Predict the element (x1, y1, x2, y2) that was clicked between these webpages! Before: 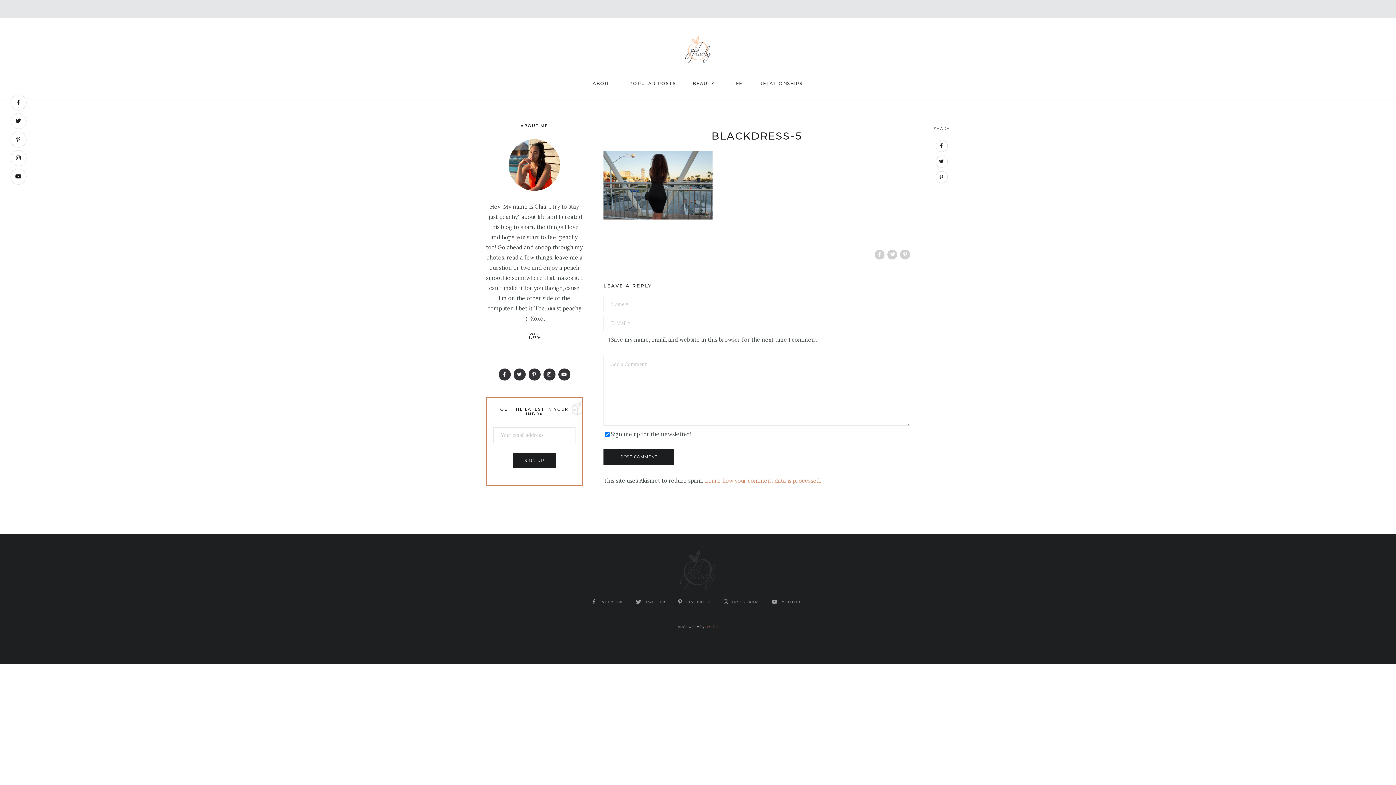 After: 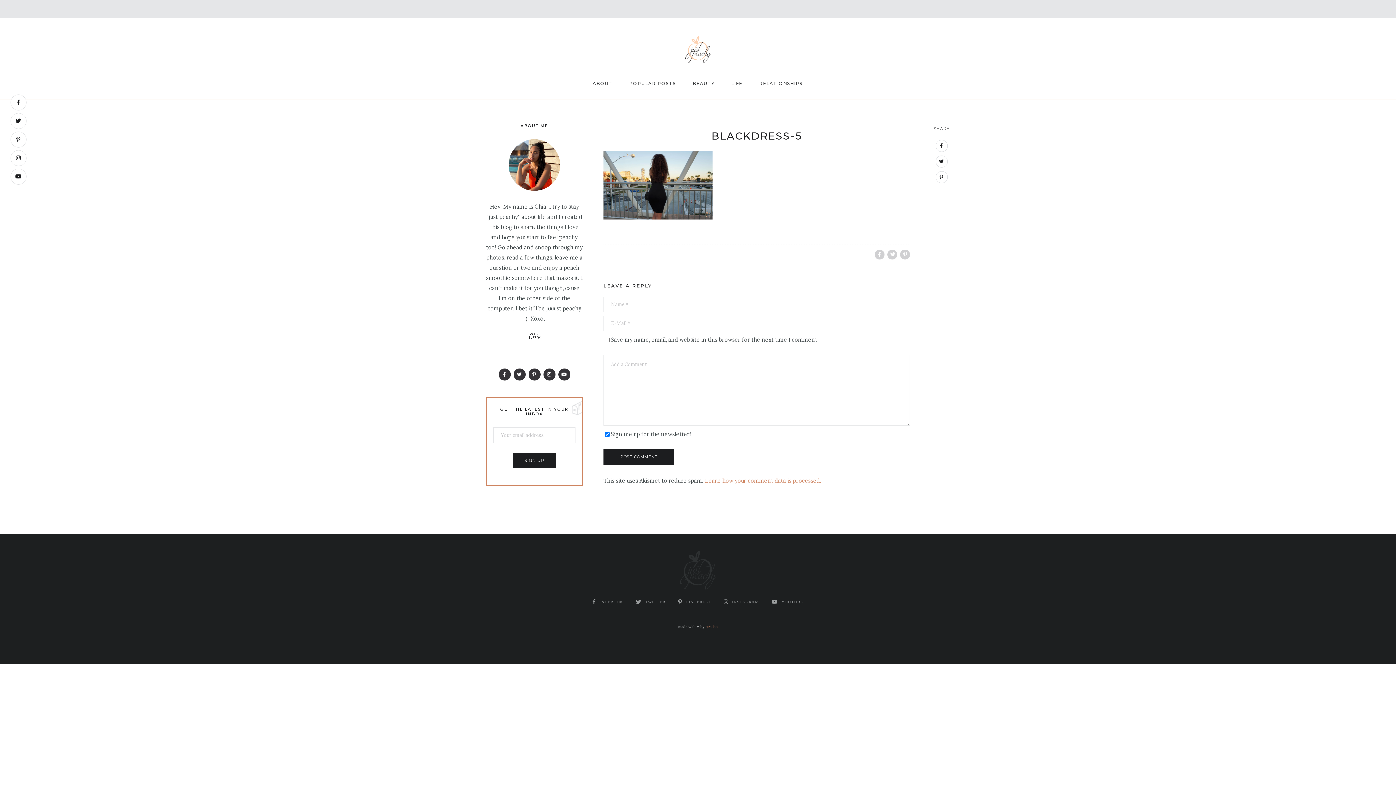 Action: label: INSTAGRAM bbox: (723, 596, 759, 607)